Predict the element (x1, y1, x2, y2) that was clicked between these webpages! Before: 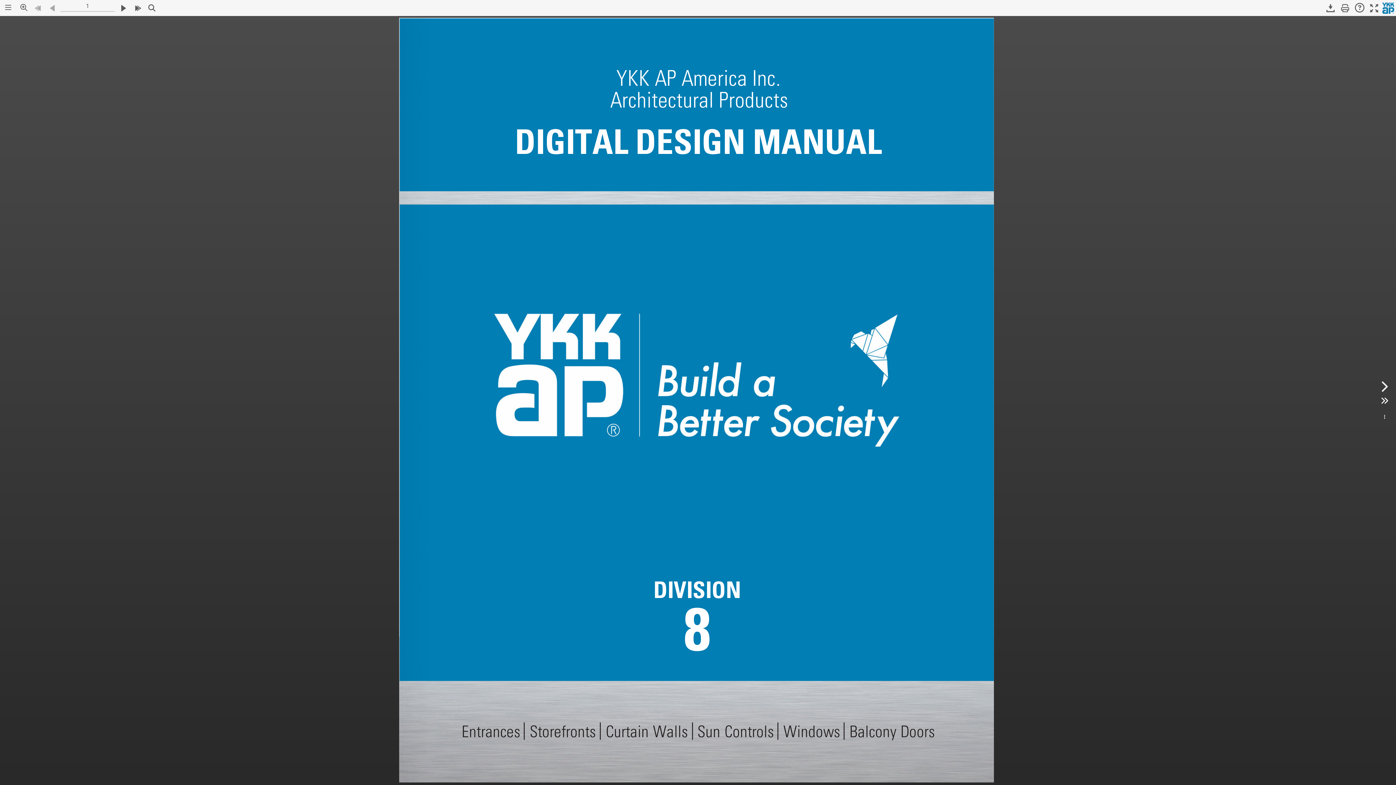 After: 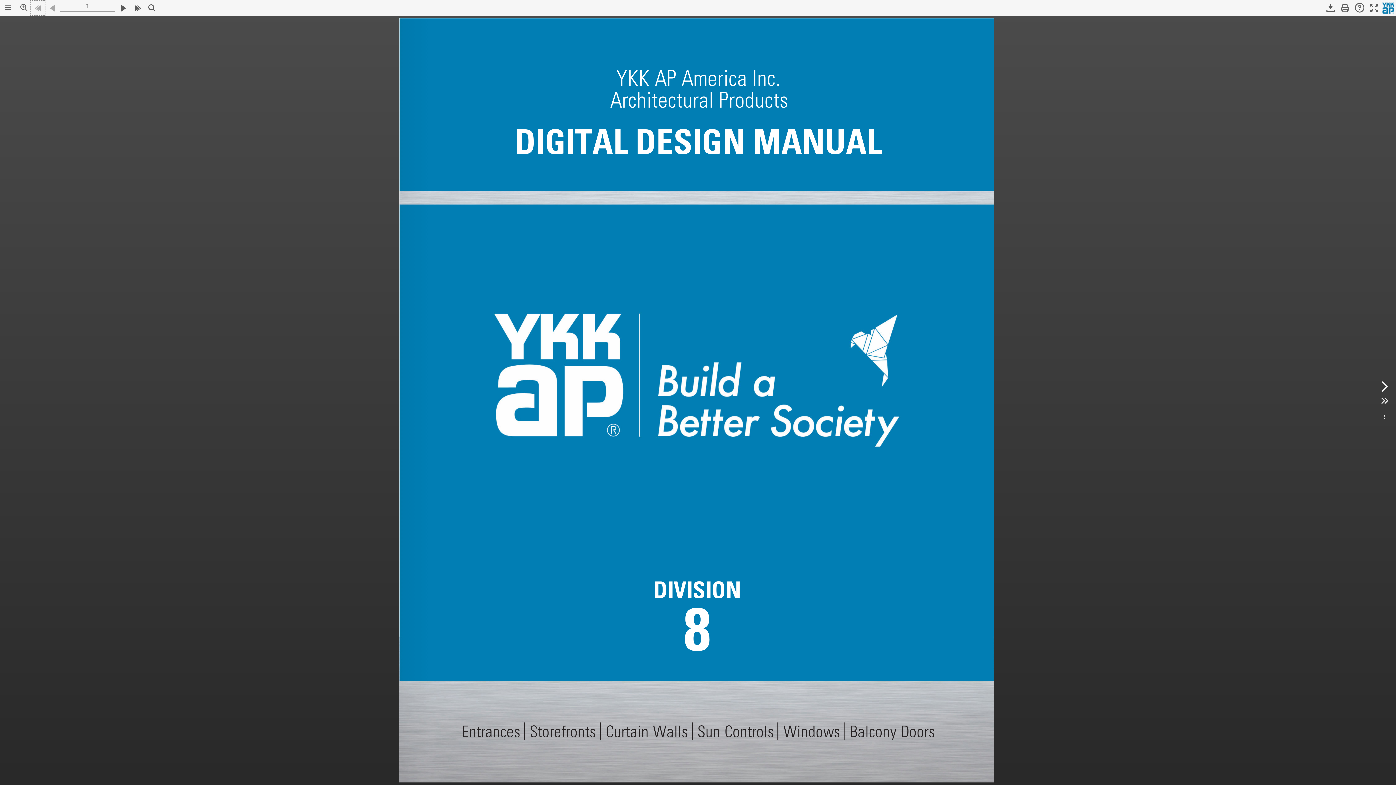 Action: label: Go to the first page. bbox: (30, 0, 45, 15)